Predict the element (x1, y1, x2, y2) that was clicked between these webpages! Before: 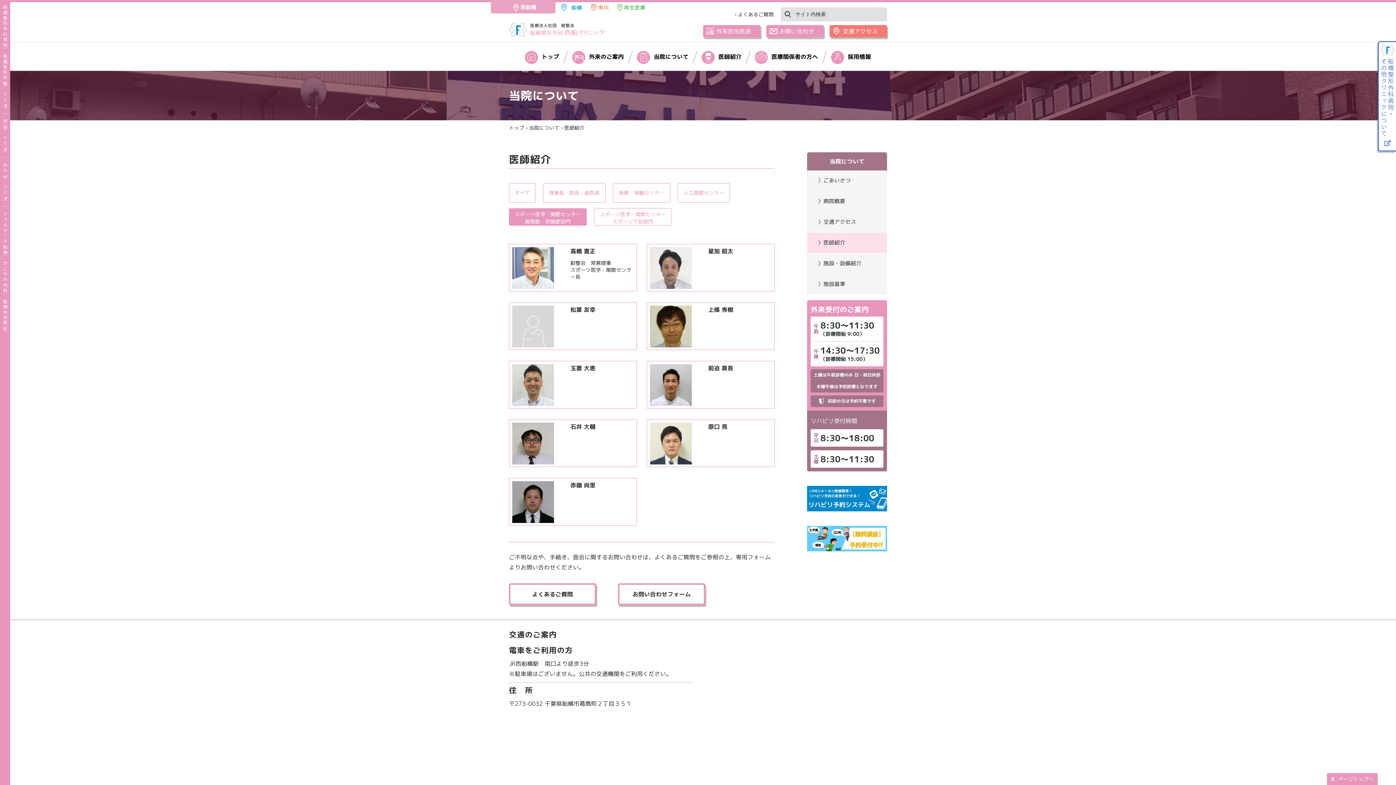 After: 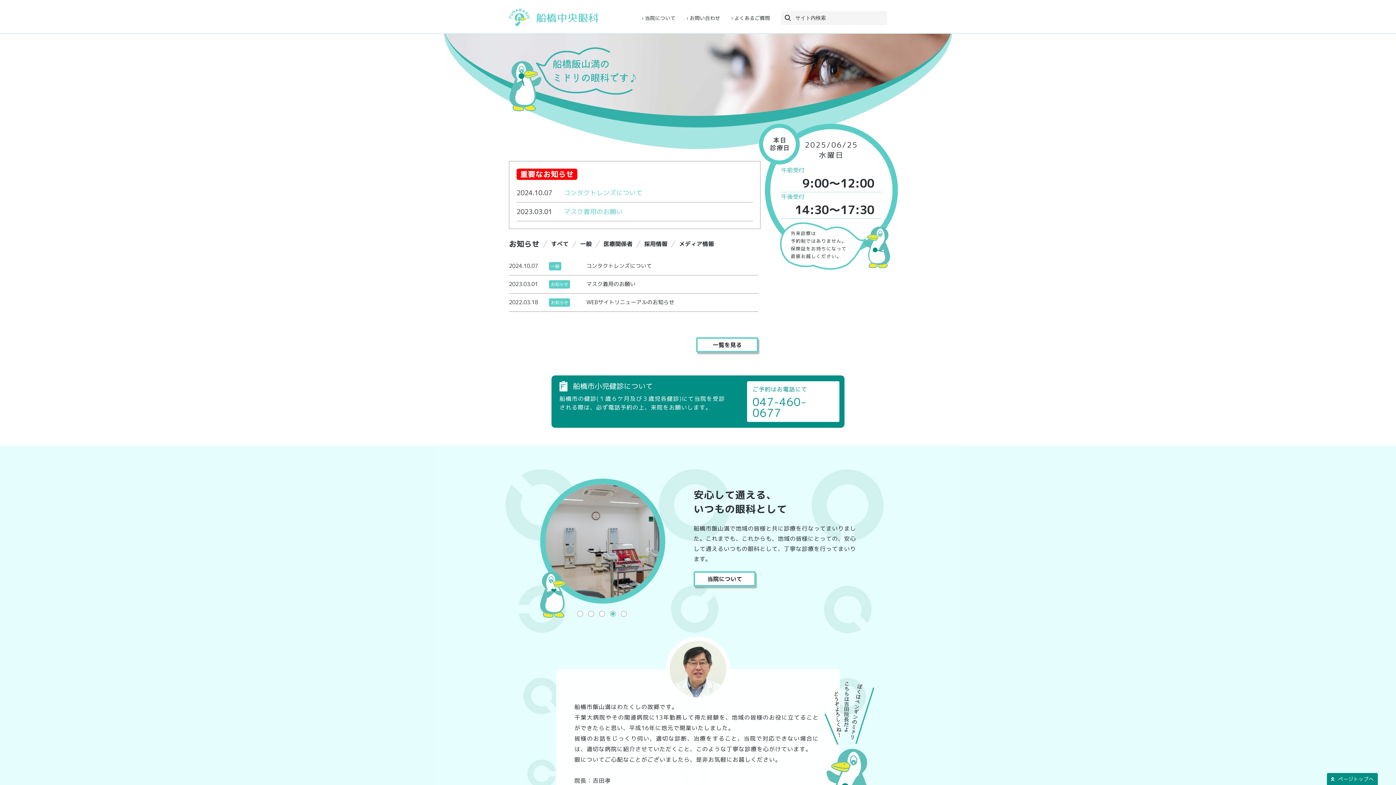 Action: bbox: (2, 298, 8, 331) label: 船橋中央眼科